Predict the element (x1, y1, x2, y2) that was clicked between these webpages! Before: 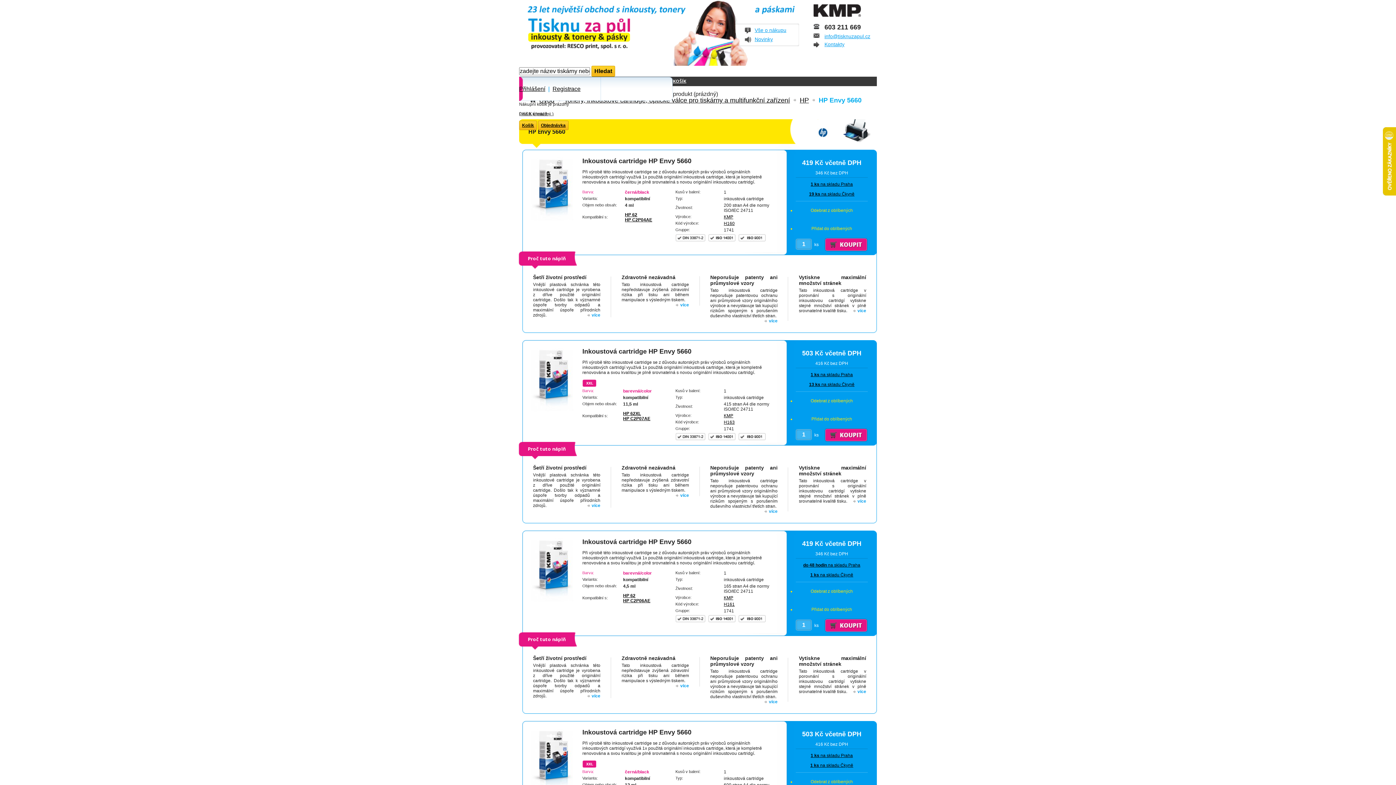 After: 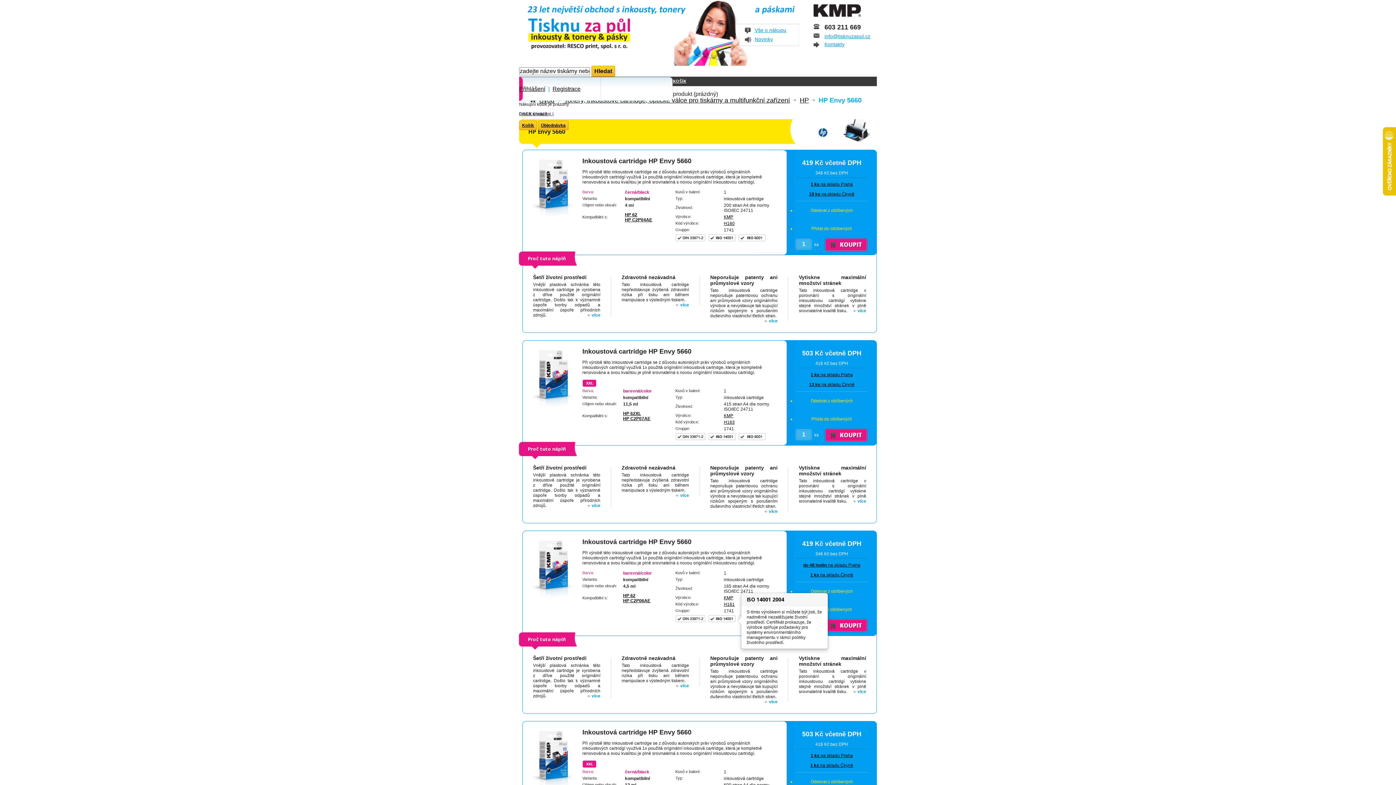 Action: bbox: (708, 618, 737, 623)